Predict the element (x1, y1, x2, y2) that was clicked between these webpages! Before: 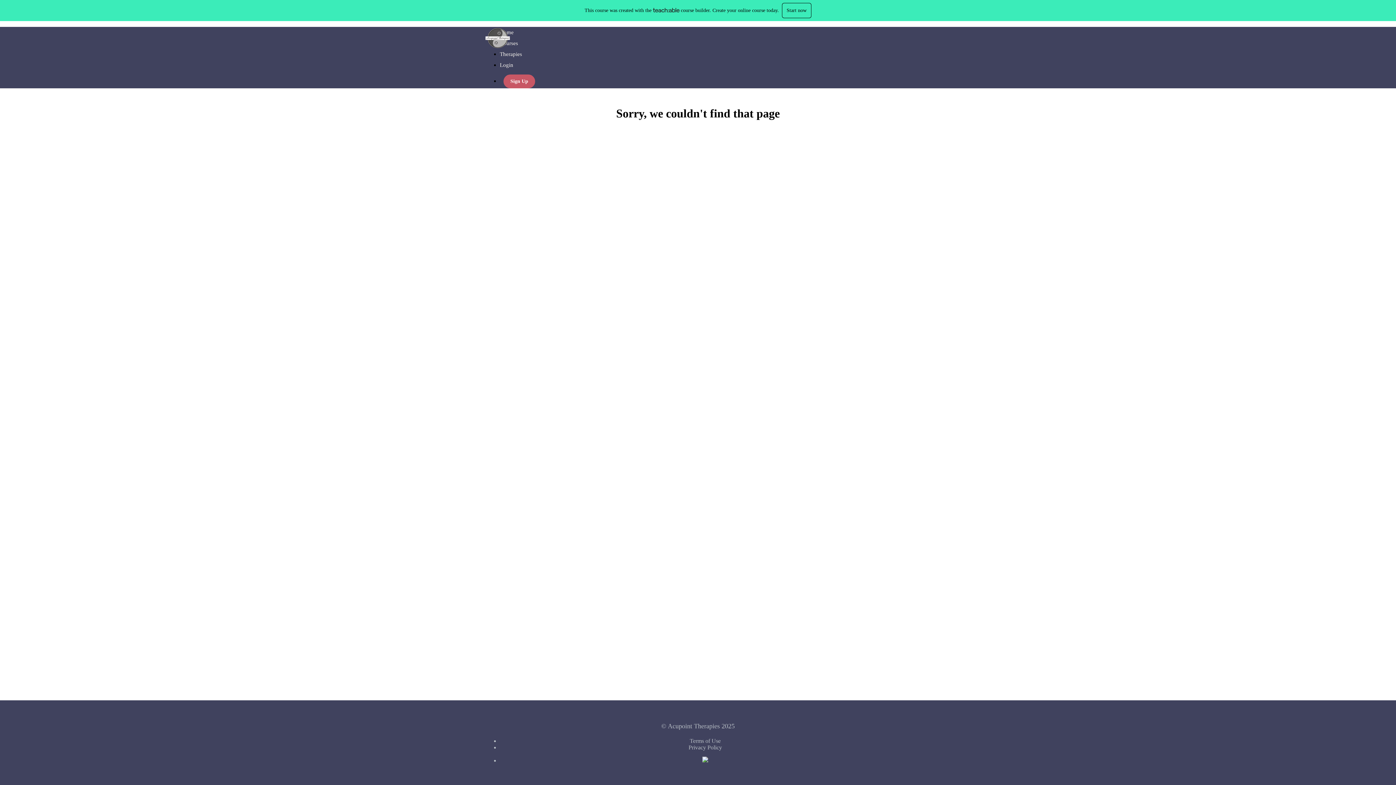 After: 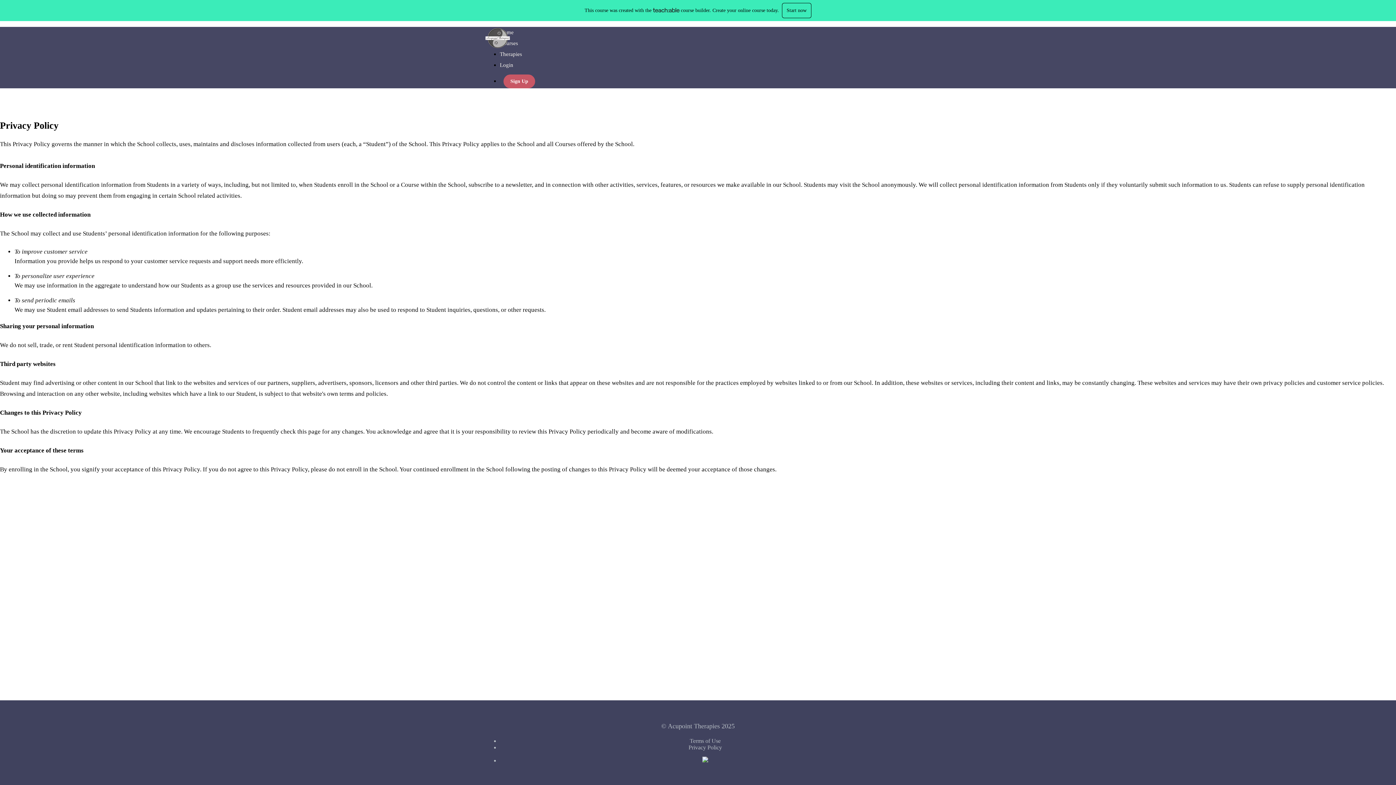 Action: label: Privacy Policy bbox: (688, 744, 722, 750)